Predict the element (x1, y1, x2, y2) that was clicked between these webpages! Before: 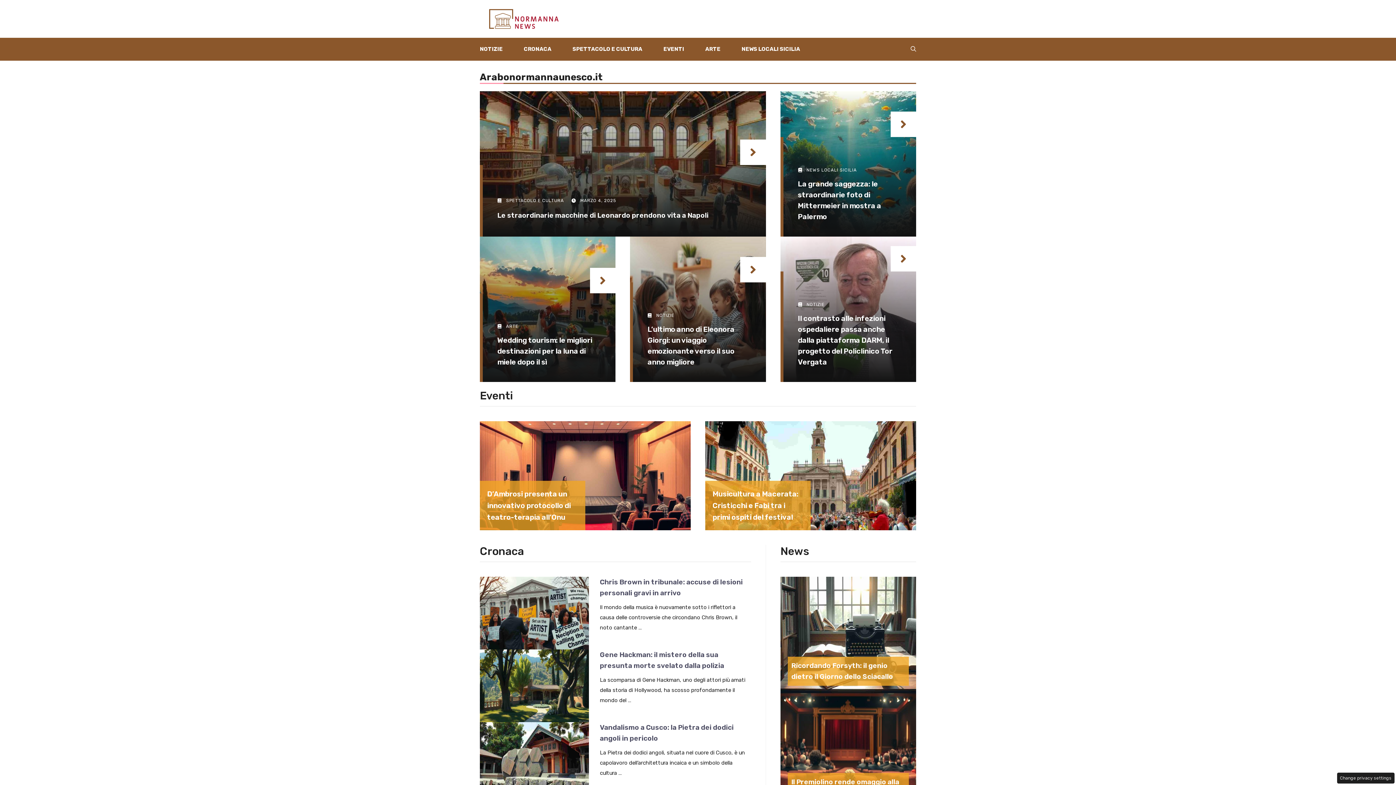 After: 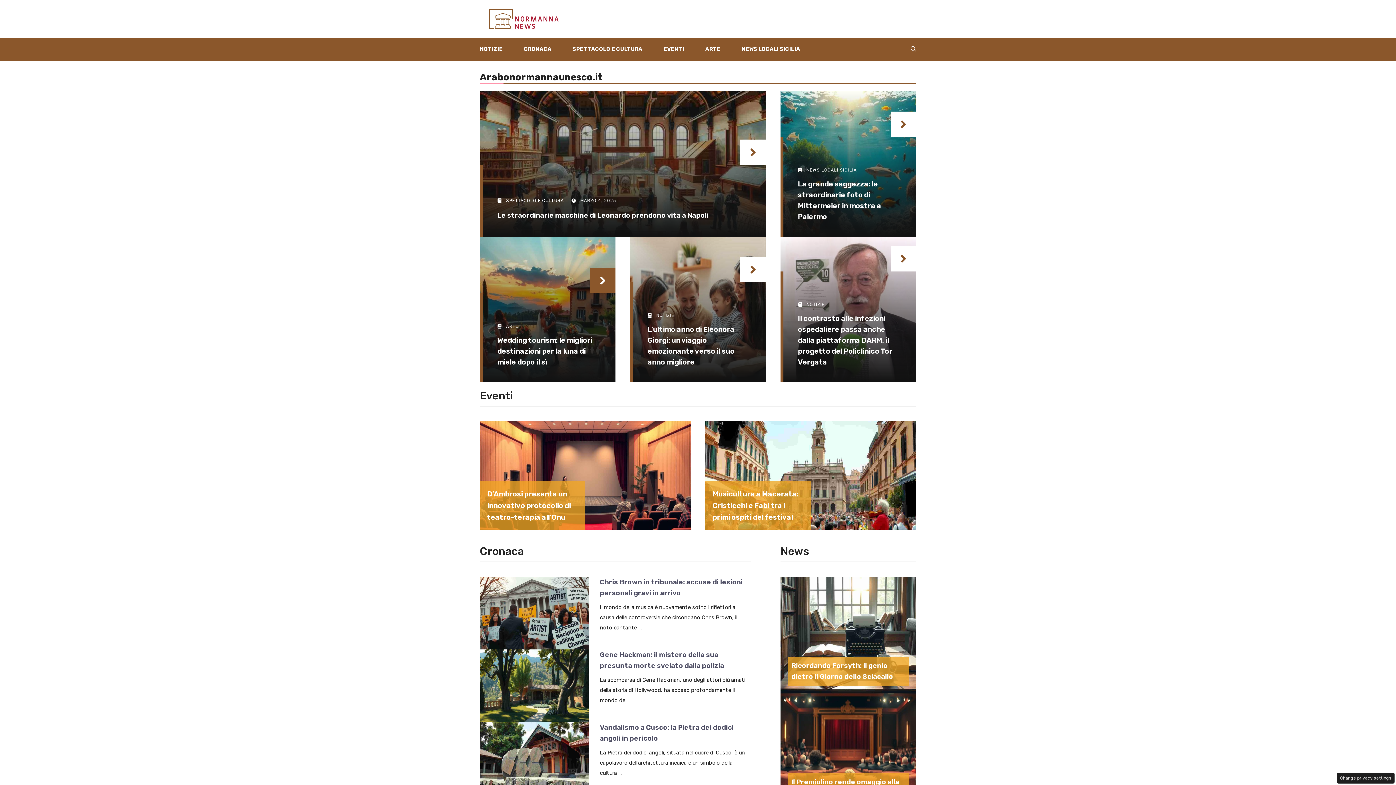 Action: bbox: (590, 267, 615, 293)